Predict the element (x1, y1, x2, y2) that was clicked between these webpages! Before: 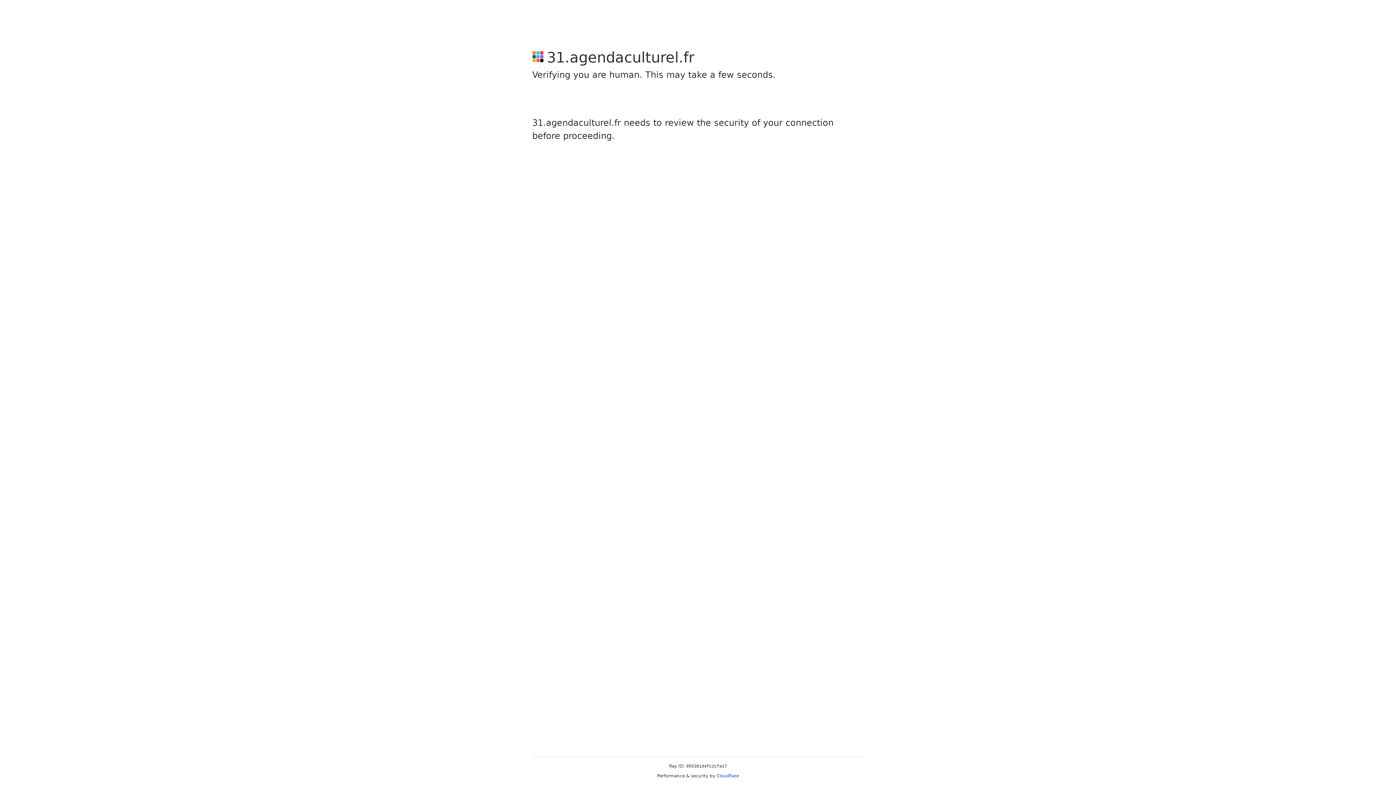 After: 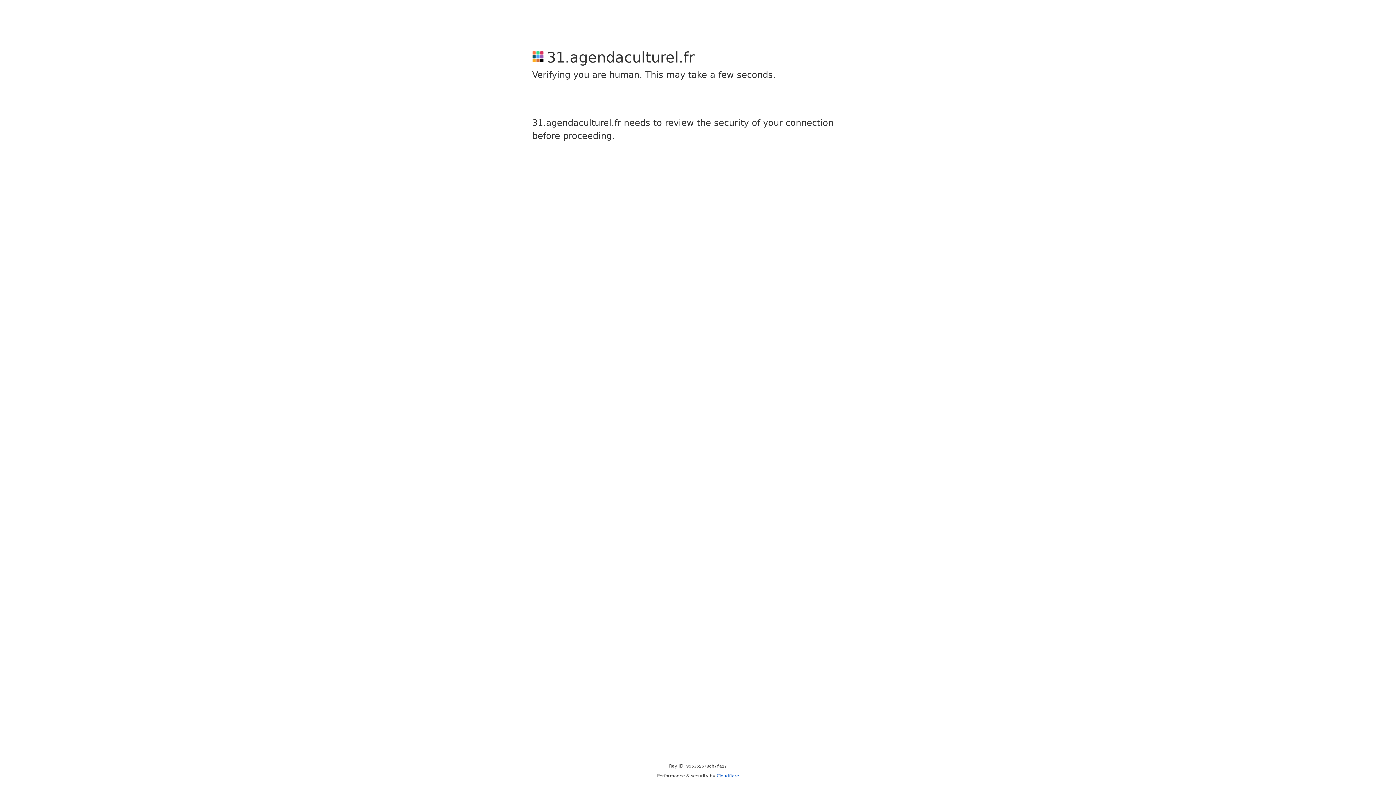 Action: label: Cloudflare bbox: (716, 773, 739, 778)